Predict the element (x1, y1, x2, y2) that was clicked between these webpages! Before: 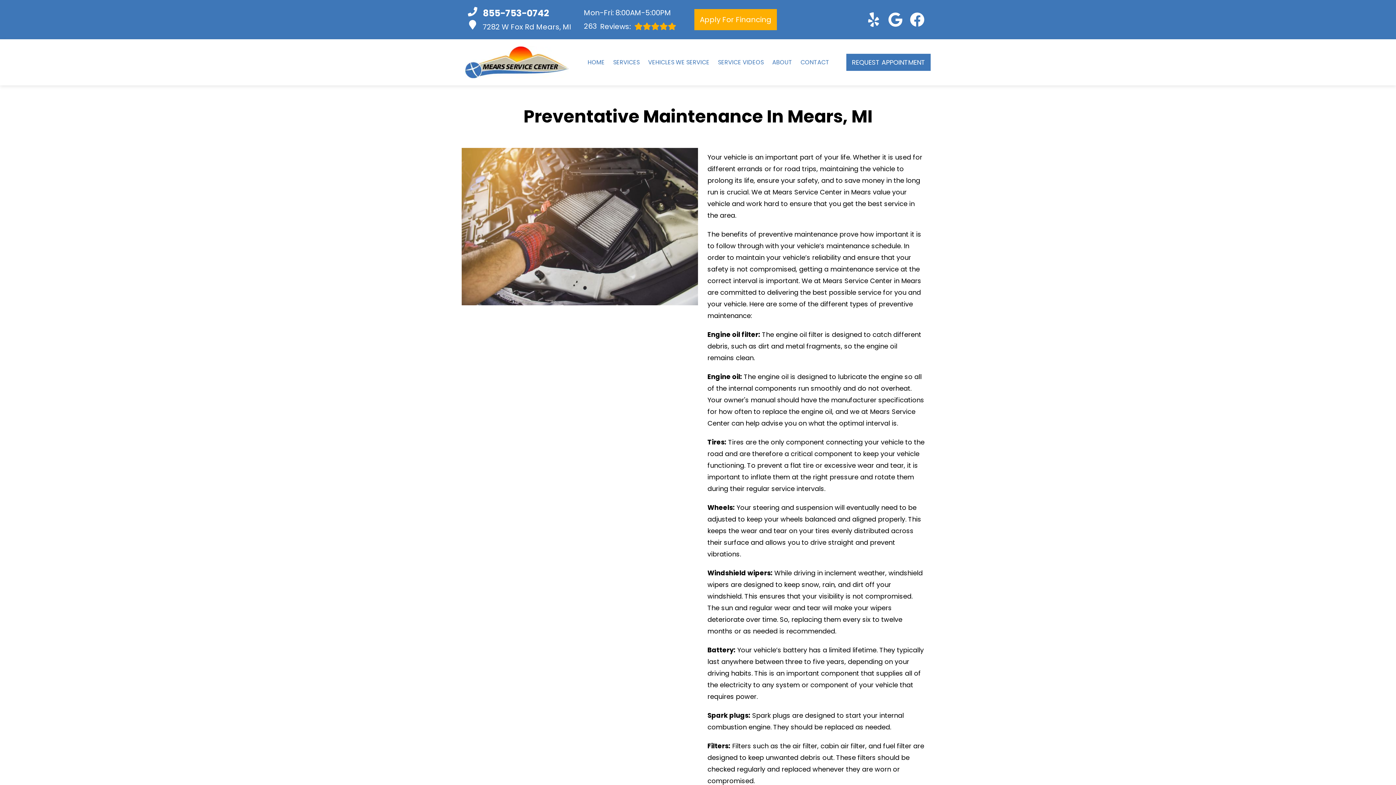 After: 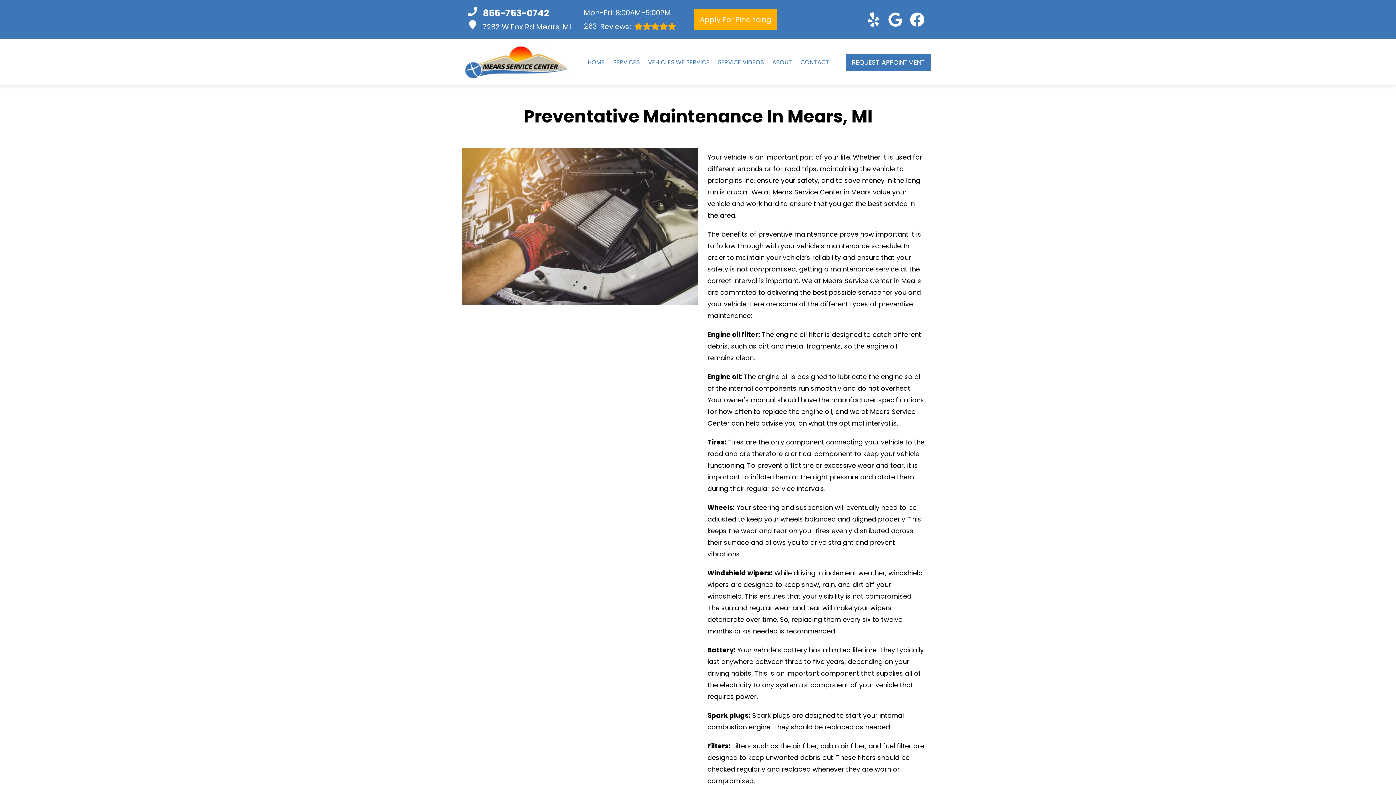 Action: label: Open link in a new tab bbox: (694, 9, 777, 30)